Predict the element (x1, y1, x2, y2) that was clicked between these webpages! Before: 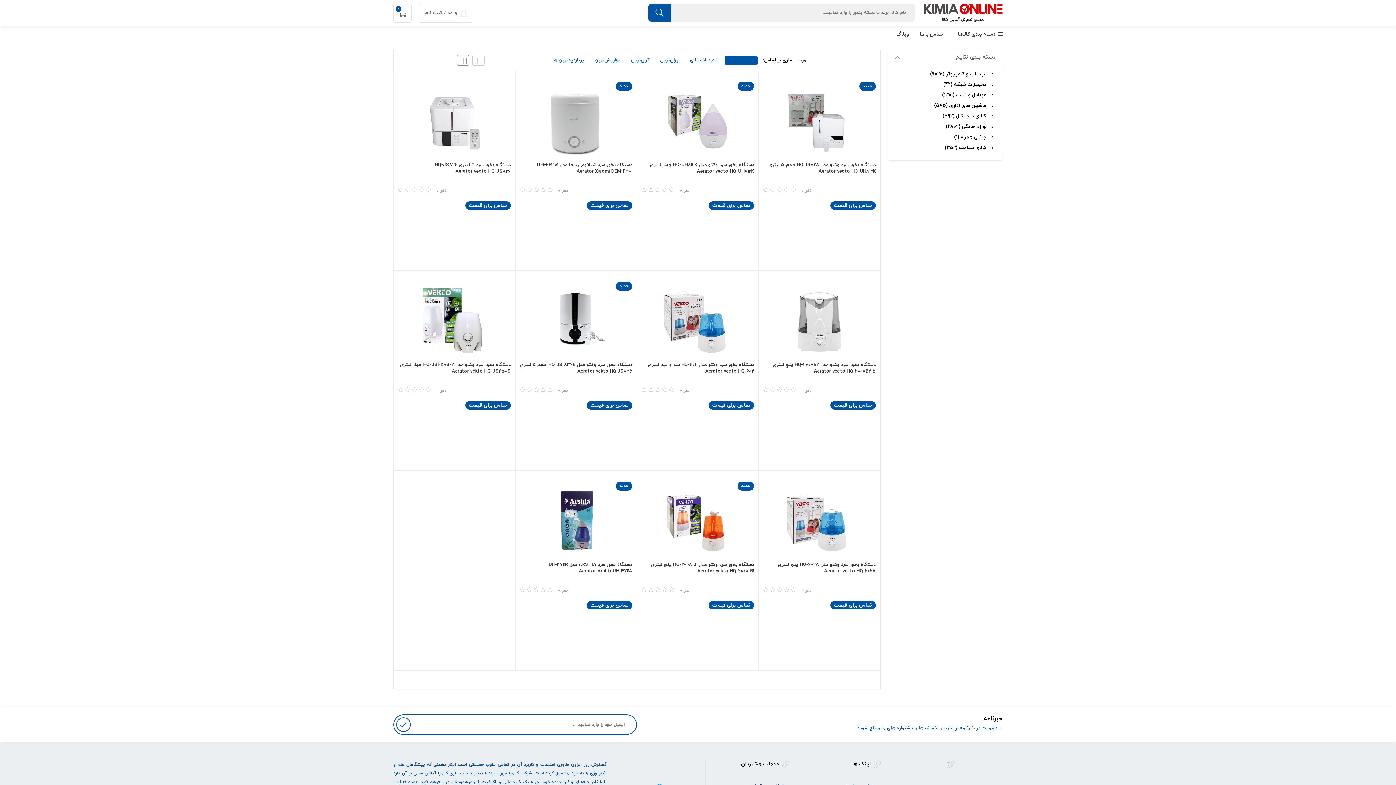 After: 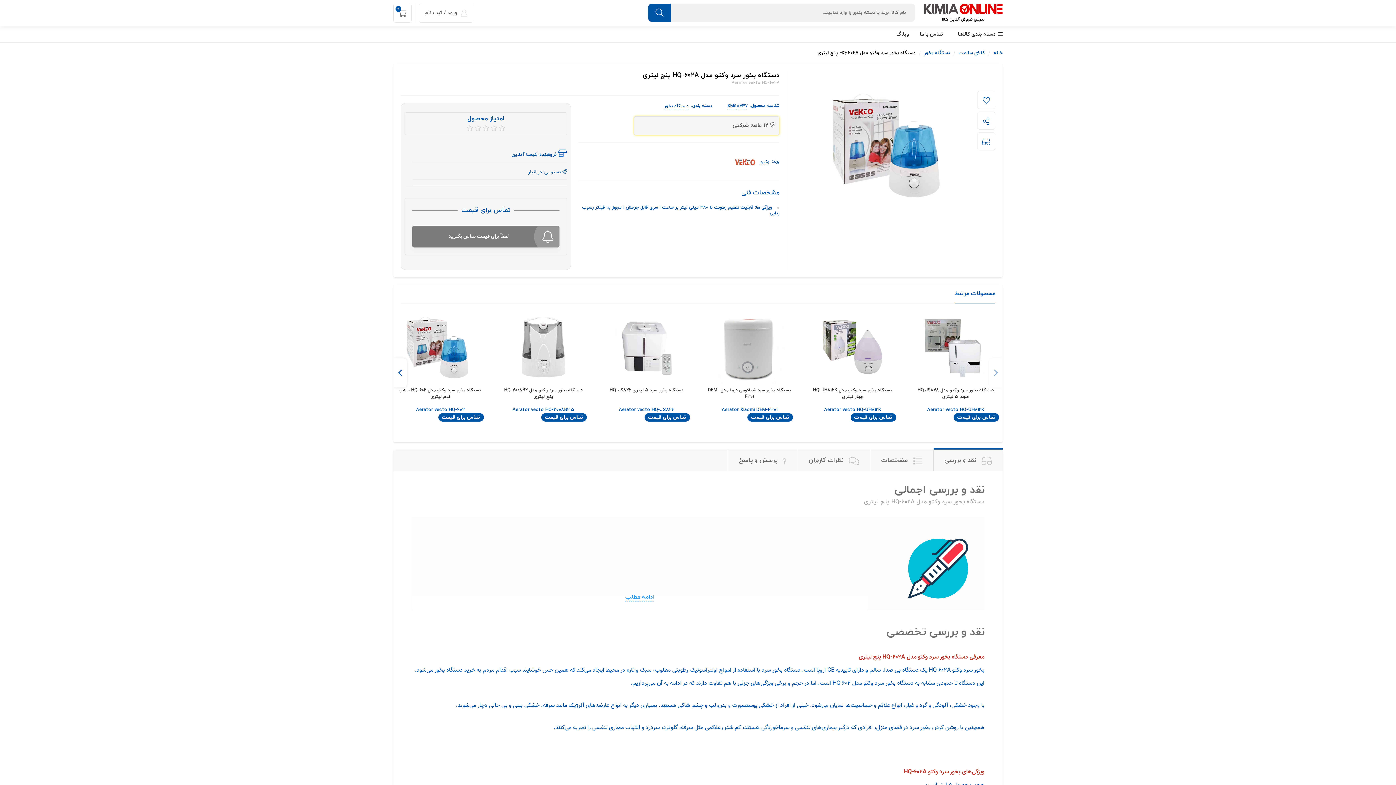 Action: label: Aerator vekto HQ-602A bbox: (763, 568, 875, 574)